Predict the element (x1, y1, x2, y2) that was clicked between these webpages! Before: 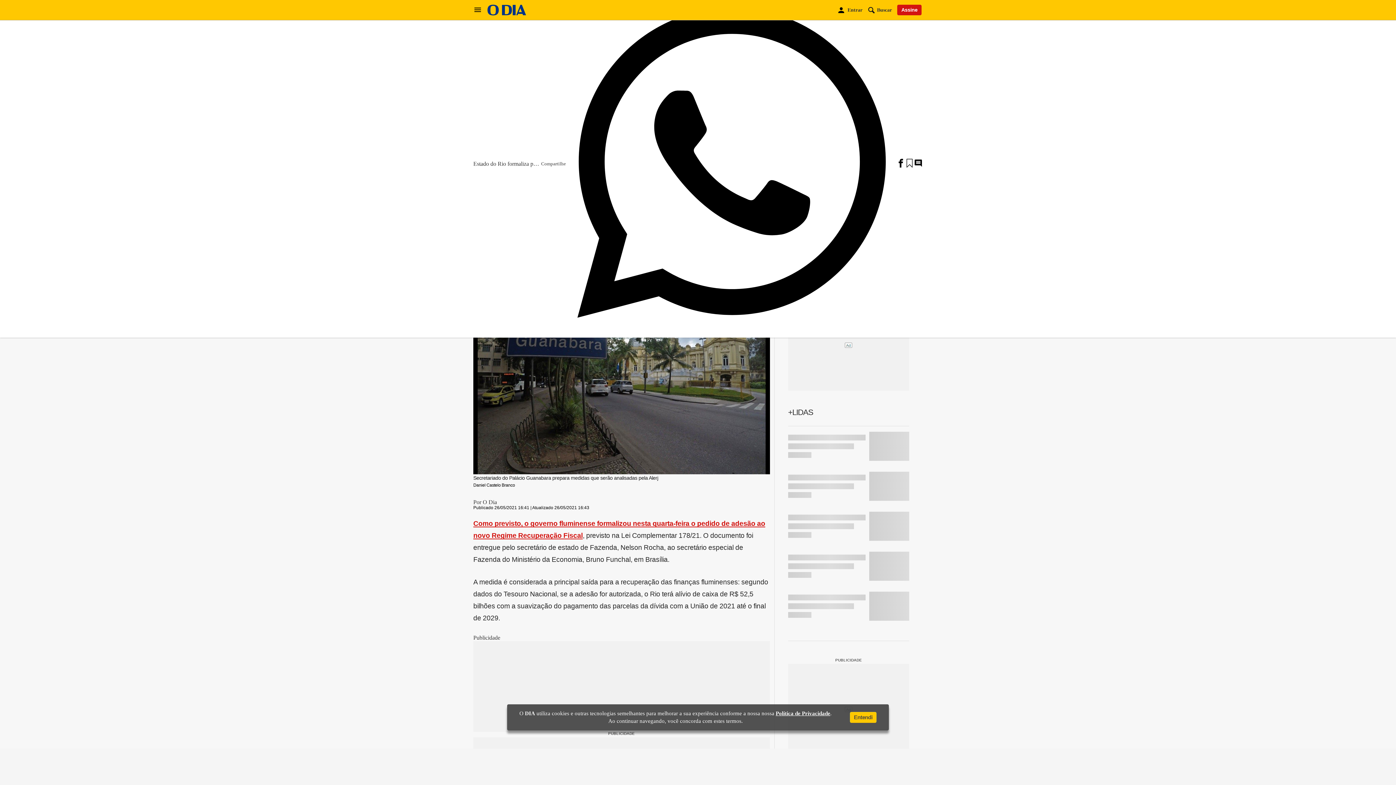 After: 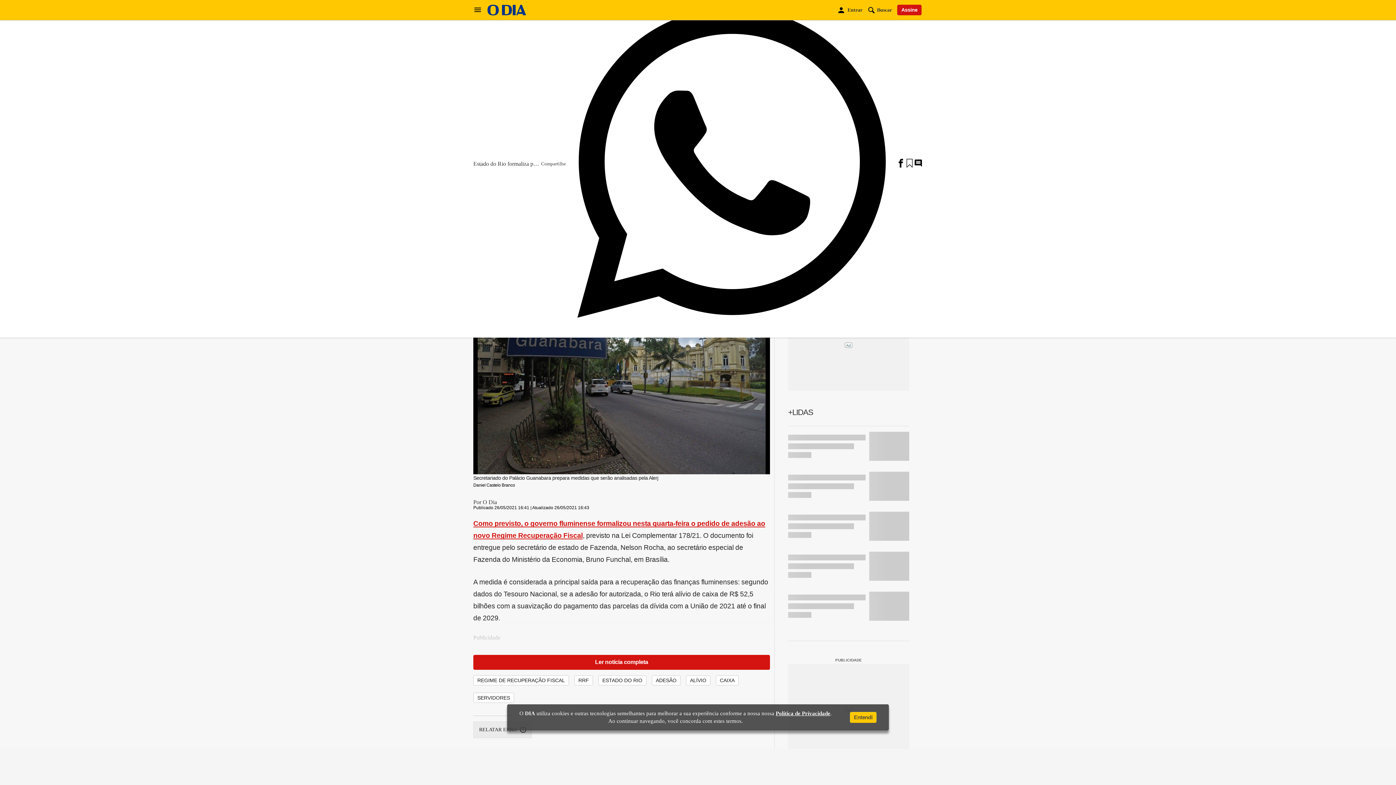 Action: bbox: (775, 710, 830, 716) label: Política de Privacidade